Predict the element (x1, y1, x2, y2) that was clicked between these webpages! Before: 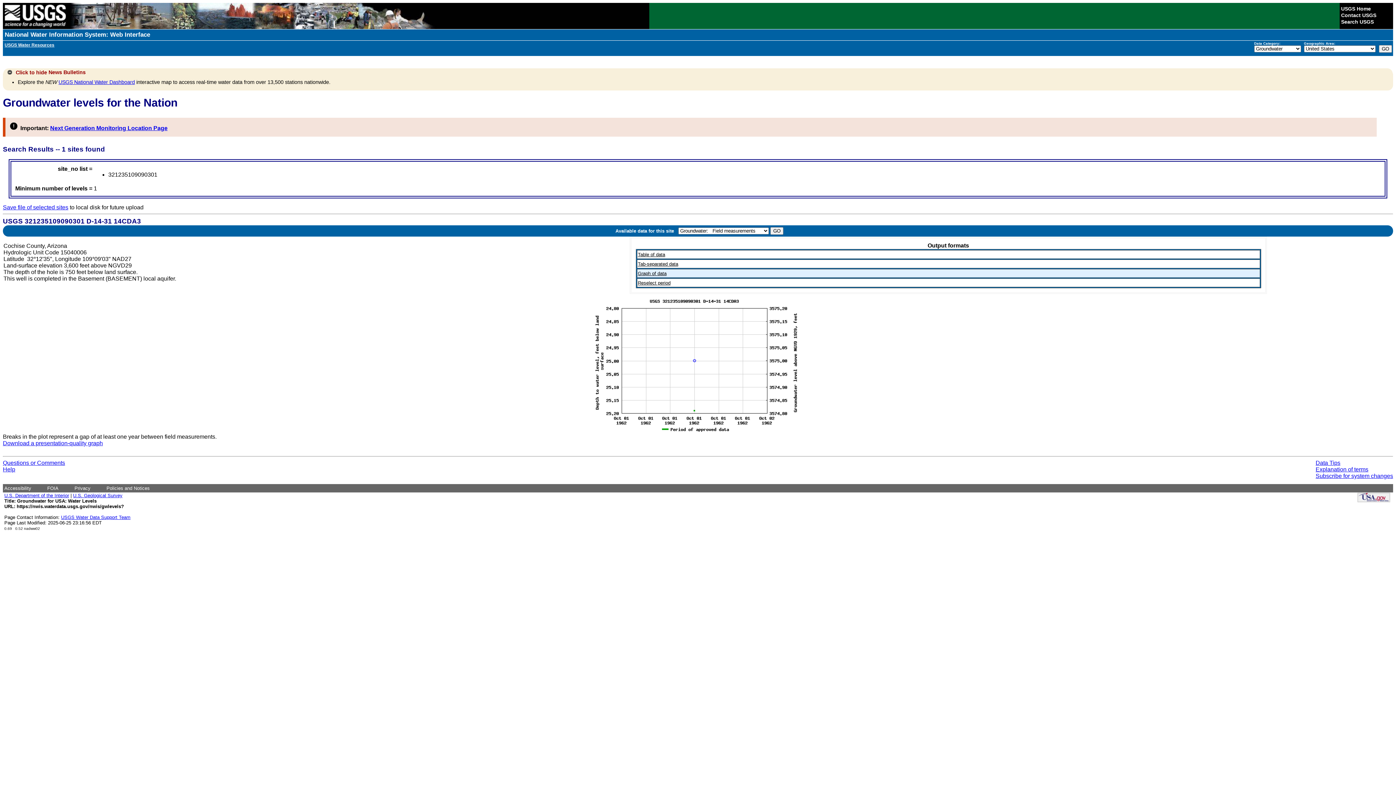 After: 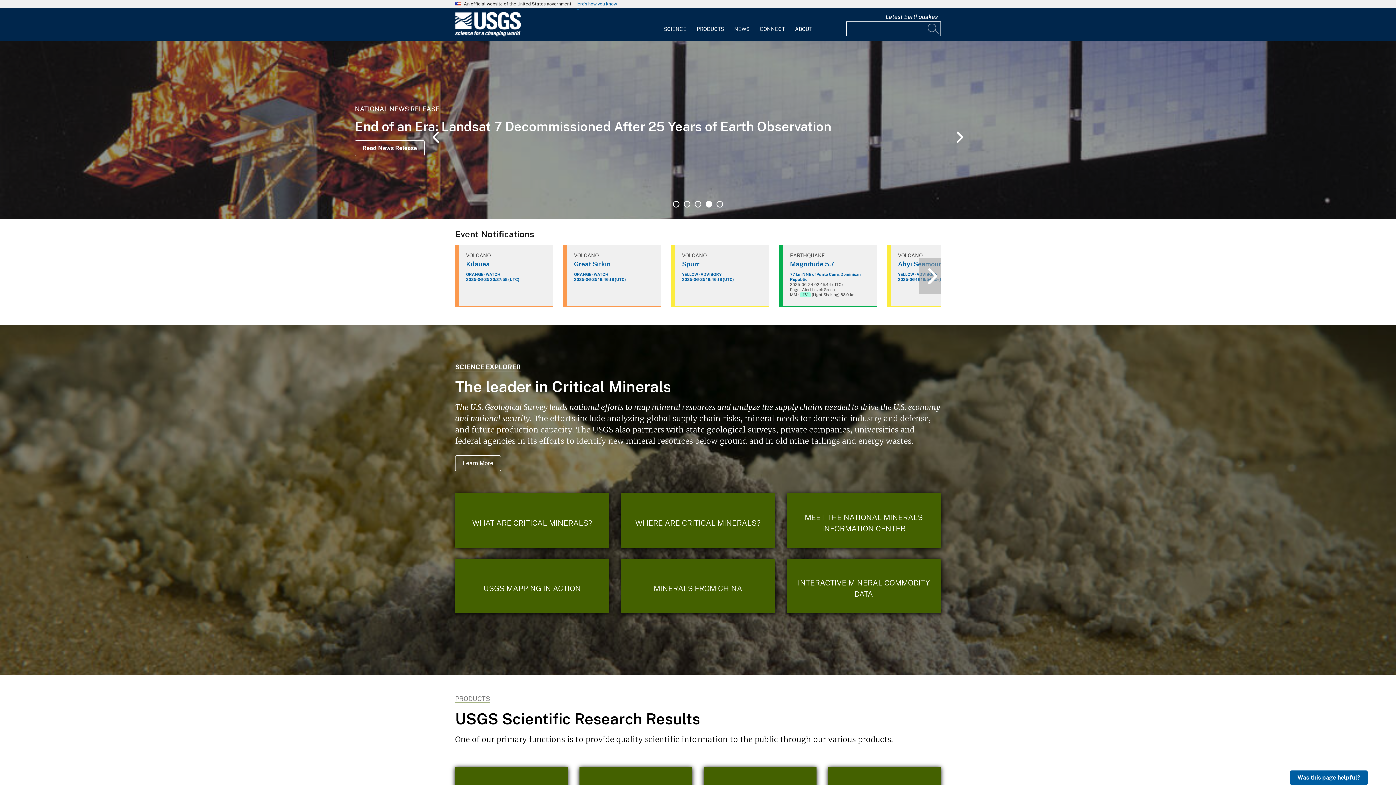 Action: label: U.S. Geological Survey bbox: (73, 493, 122, 498)